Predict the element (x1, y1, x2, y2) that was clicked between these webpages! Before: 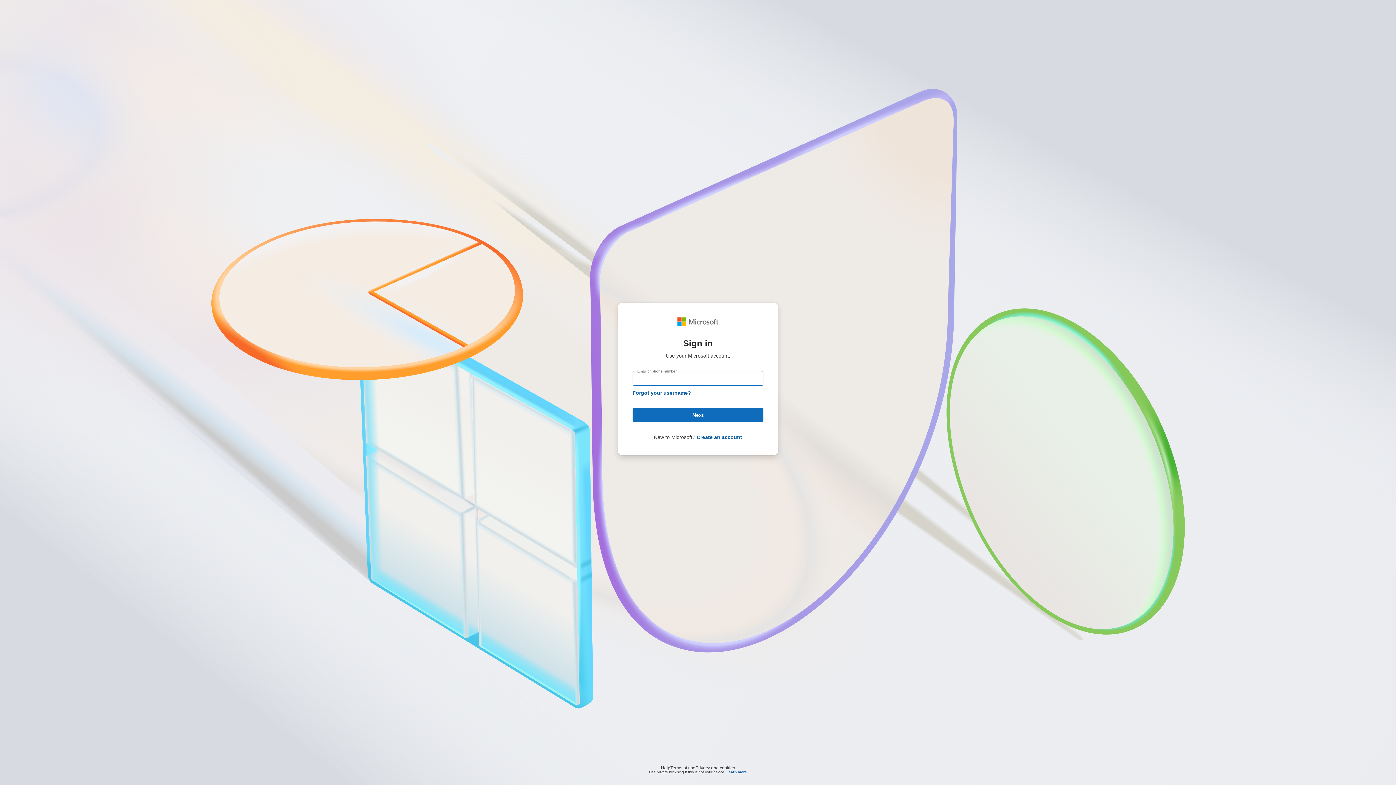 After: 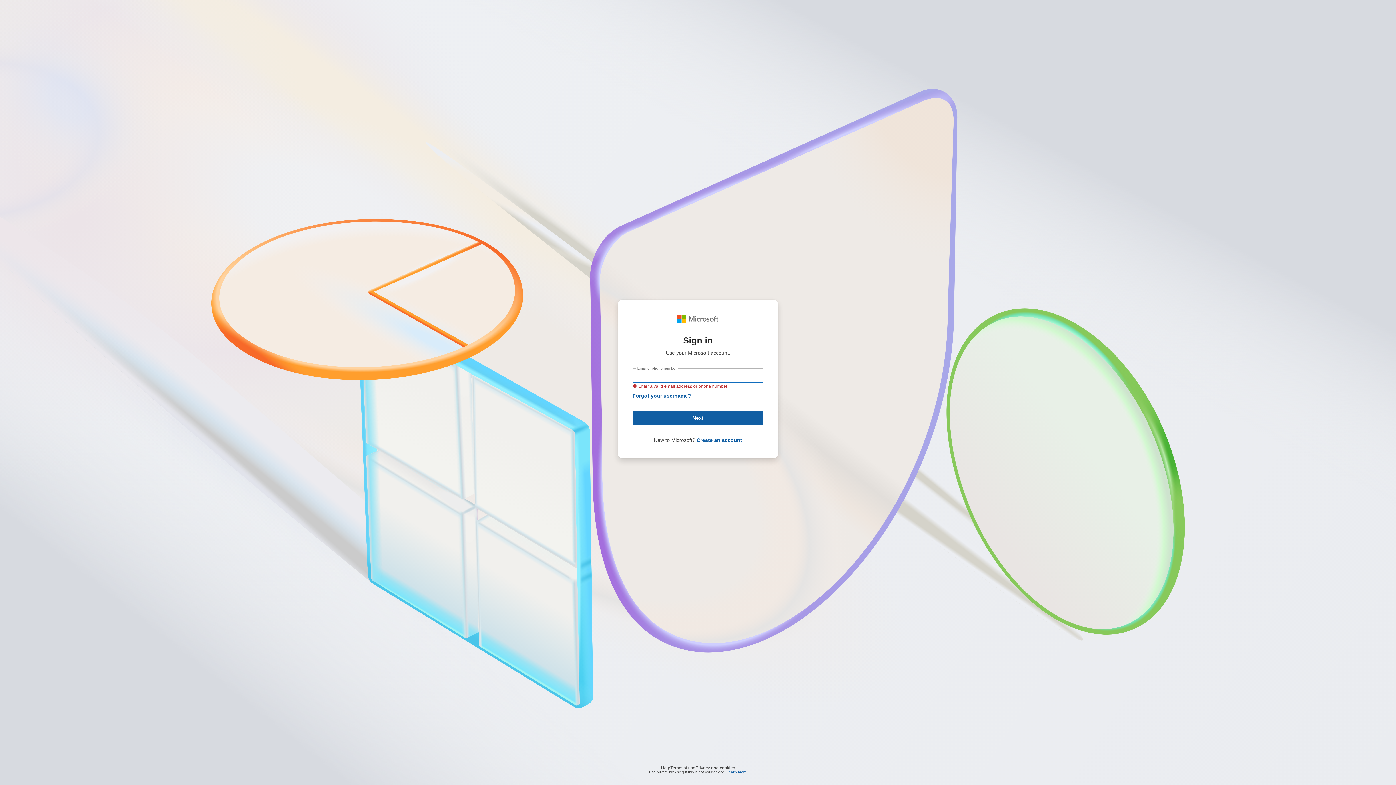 Action: bbox: (632, 408, 763, 422) label: Next